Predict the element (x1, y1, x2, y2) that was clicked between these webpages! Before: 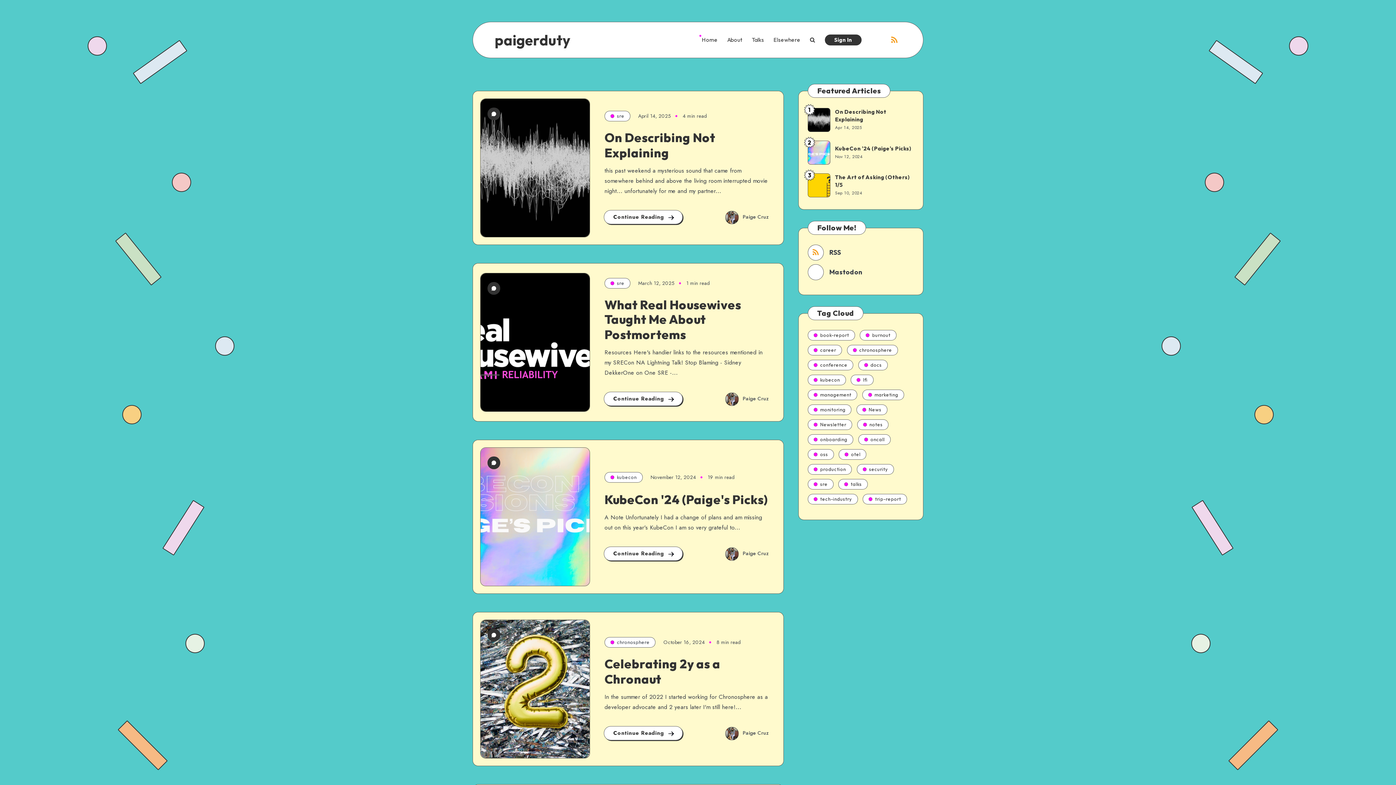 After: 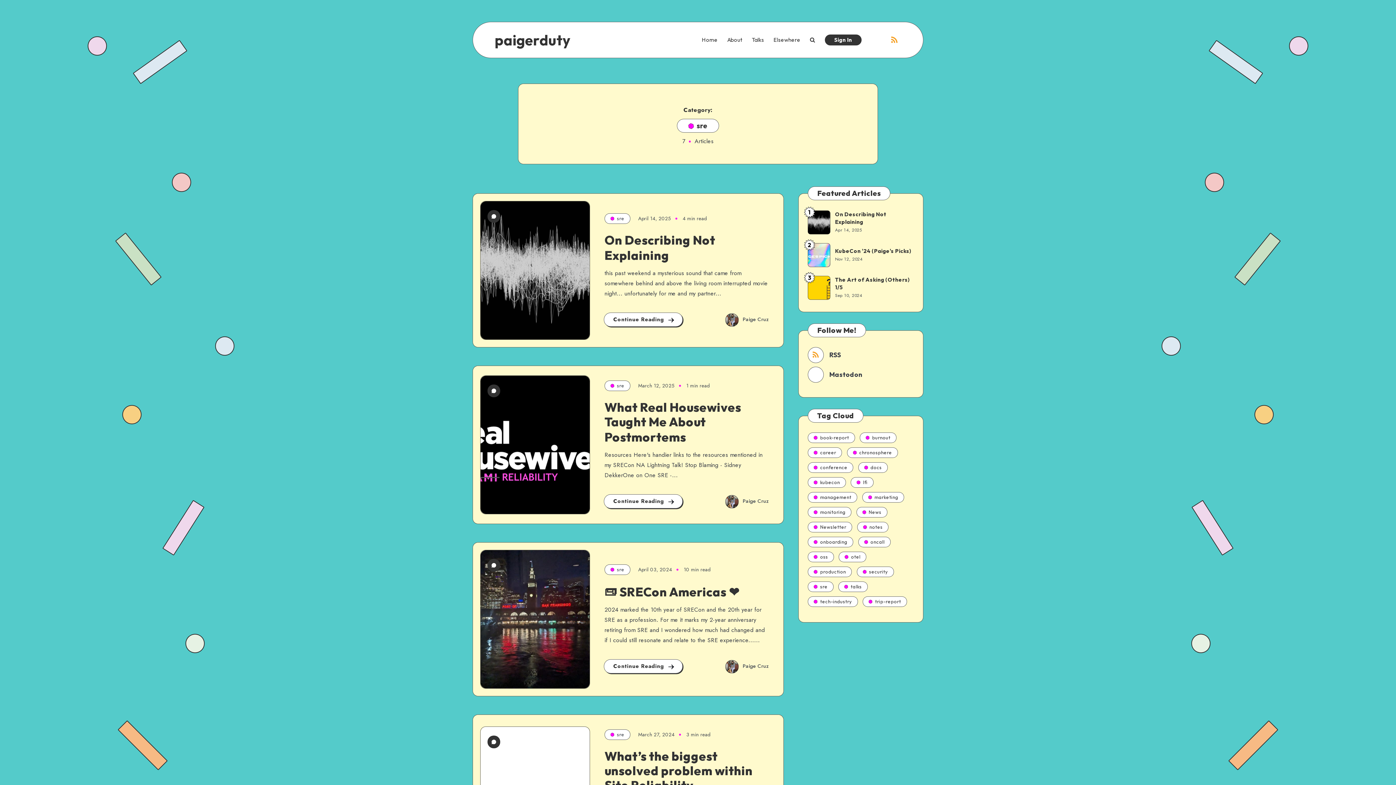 Action: bbox: (604, 110, 630, 121) label: sre